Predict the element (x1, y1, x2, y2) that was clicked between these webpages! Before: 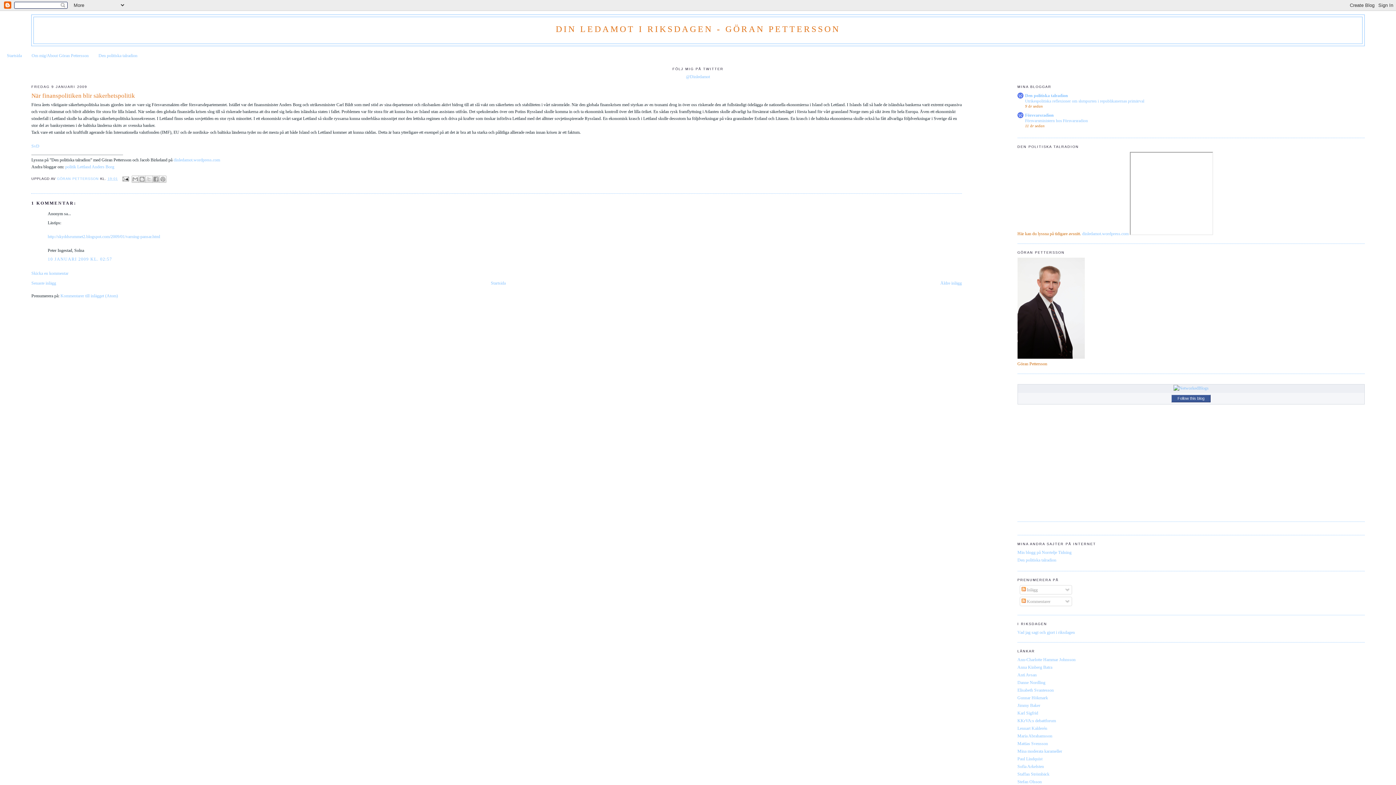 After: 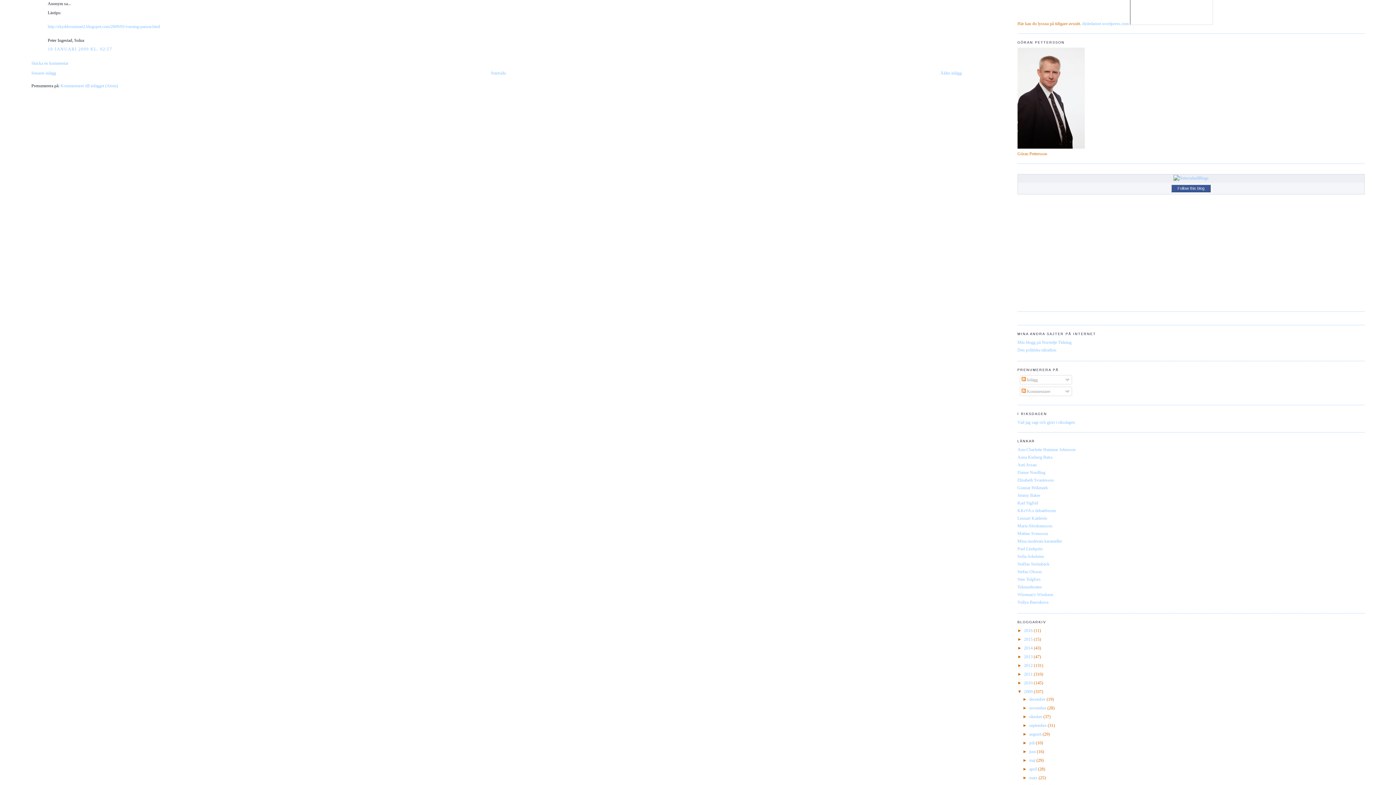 Action: bbox: (47, 256, 112, 261) label: 10 JANUARI 2009 KL. 02:57